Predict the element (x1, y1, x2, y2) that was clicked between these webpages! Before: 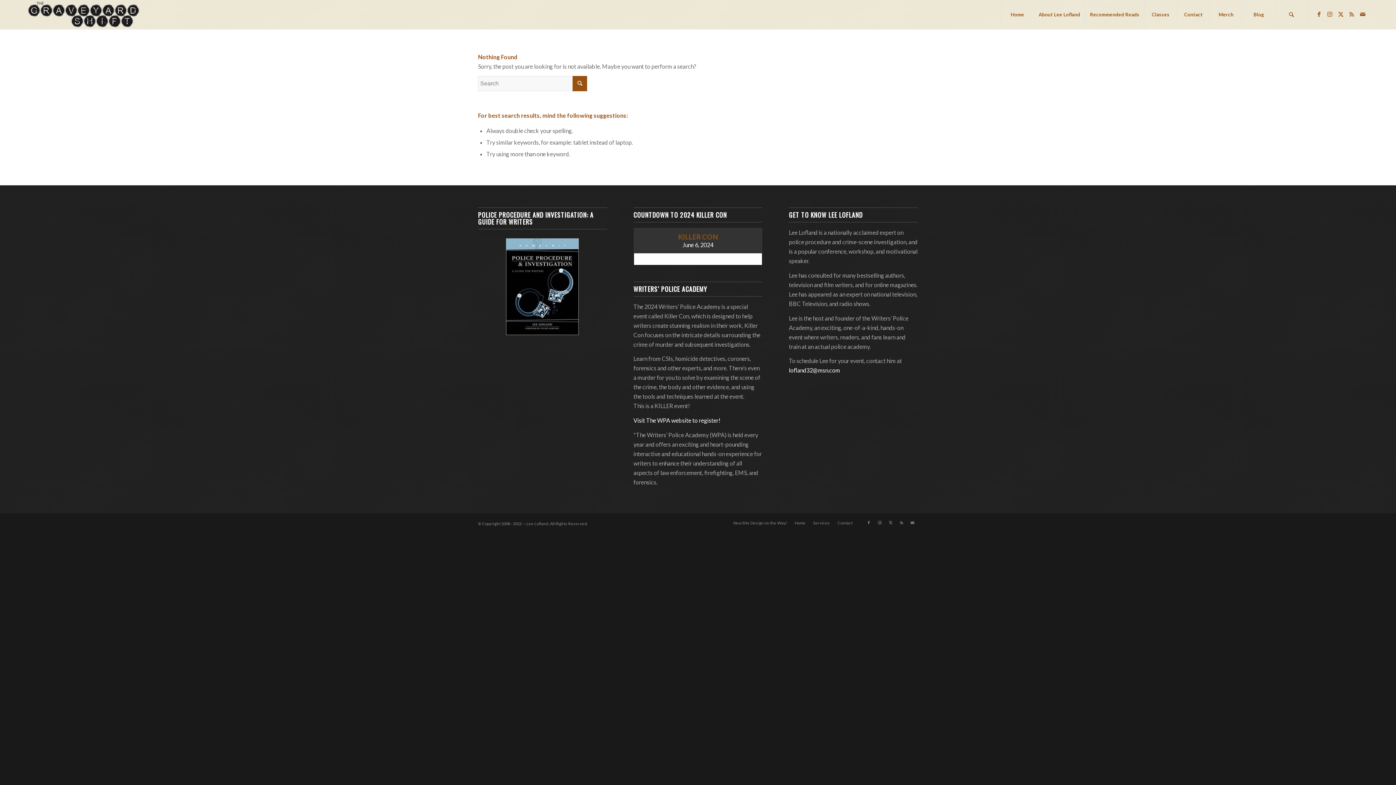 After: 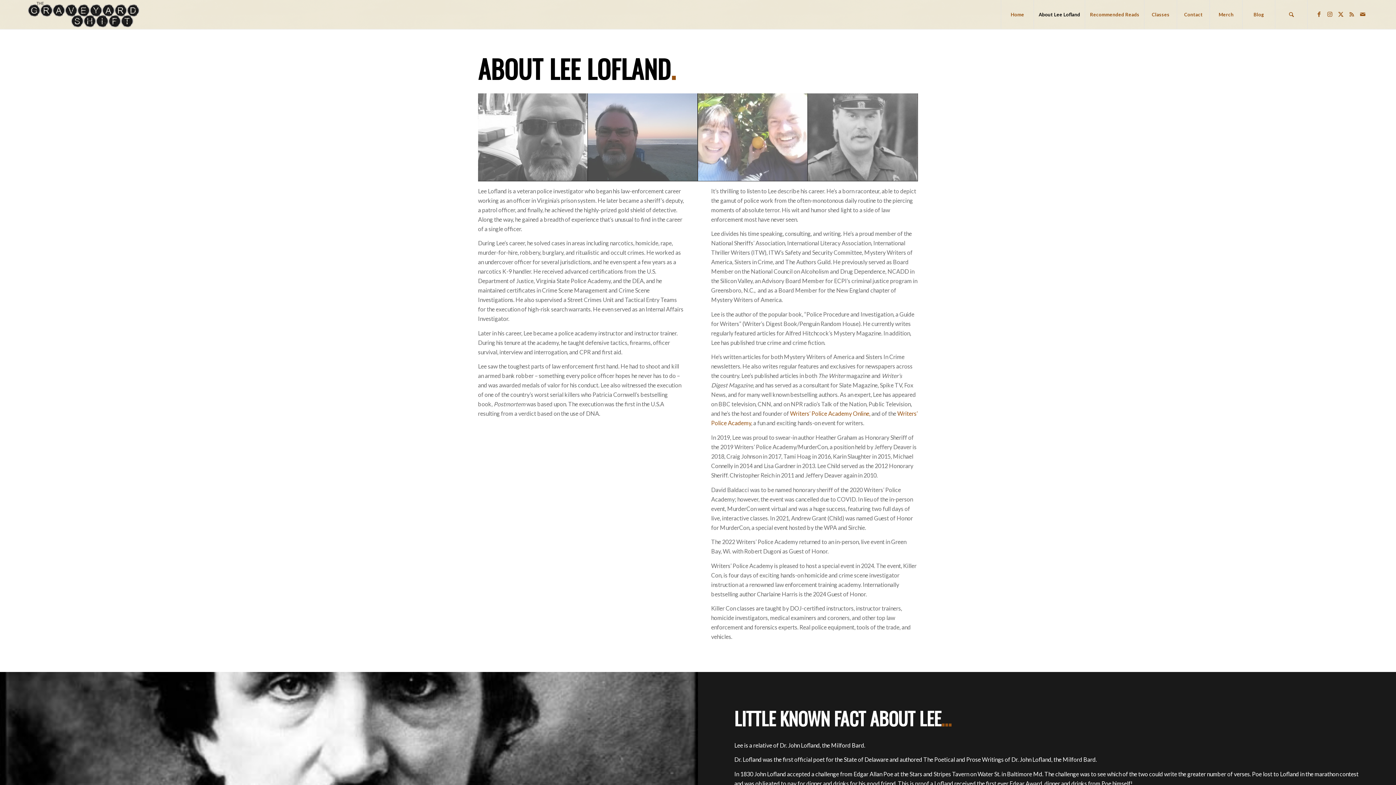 Action: label: About Lee Lofland bbox: (1033, 0, 1085, 29)